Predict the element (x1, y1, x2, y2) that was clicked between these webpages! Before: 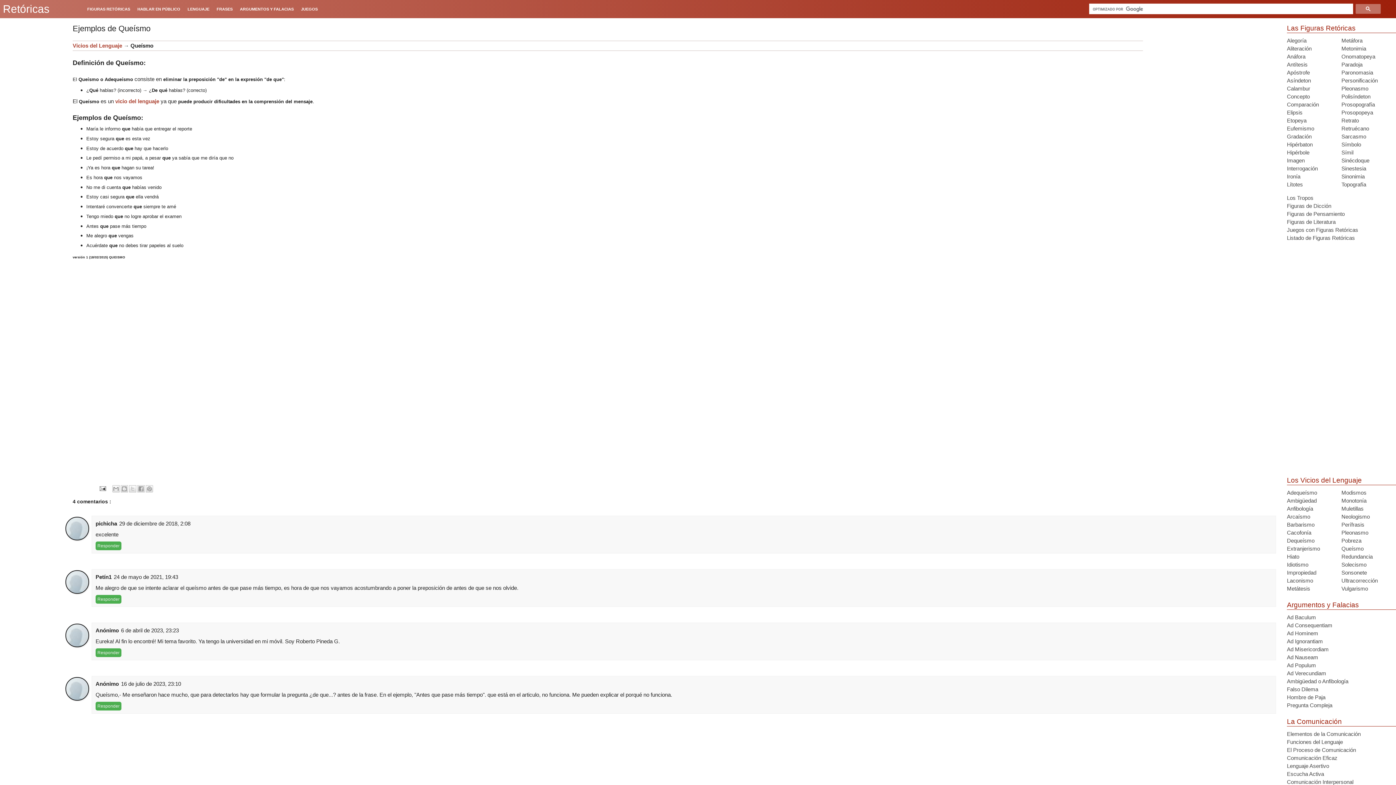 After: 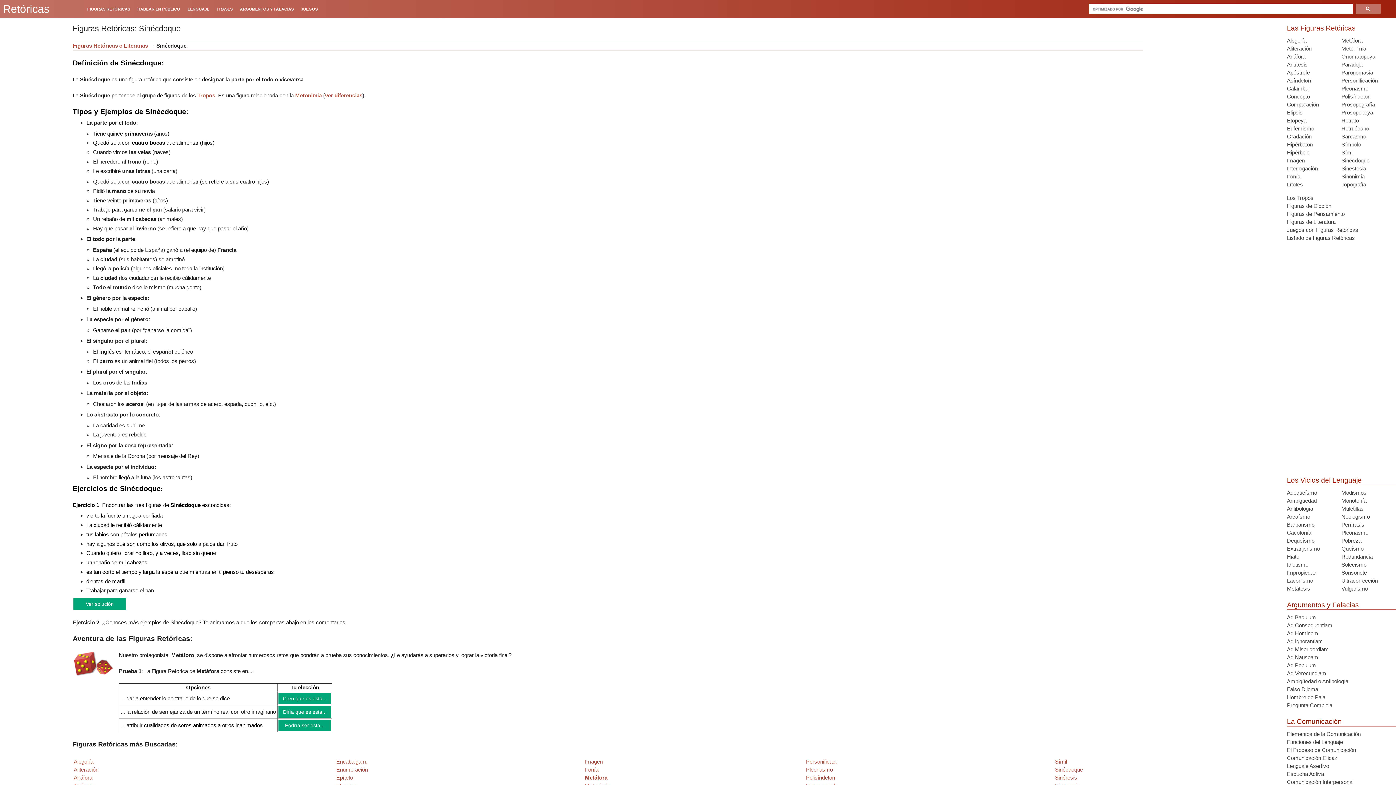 Action: label: Sinécdoque bbox: (1341, 157, 1369, 163)